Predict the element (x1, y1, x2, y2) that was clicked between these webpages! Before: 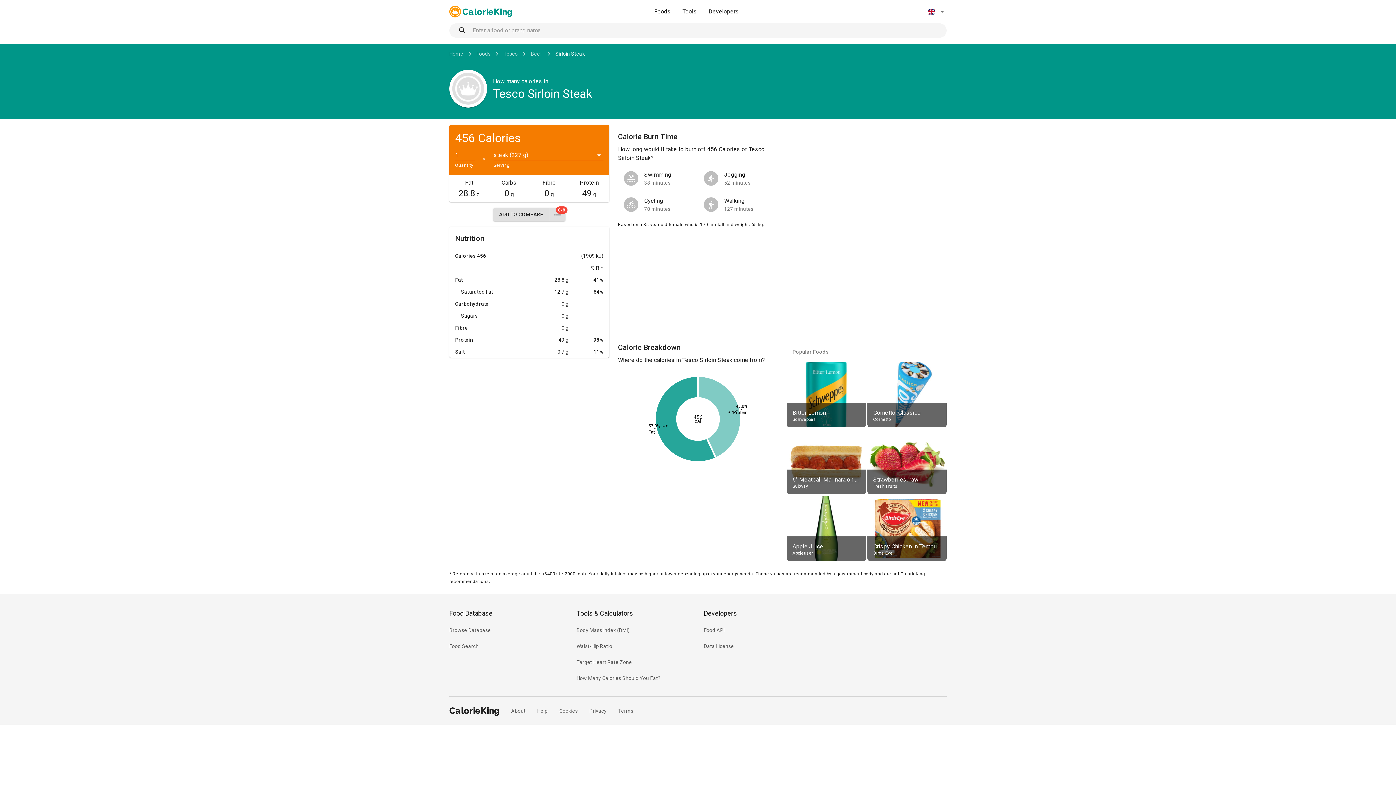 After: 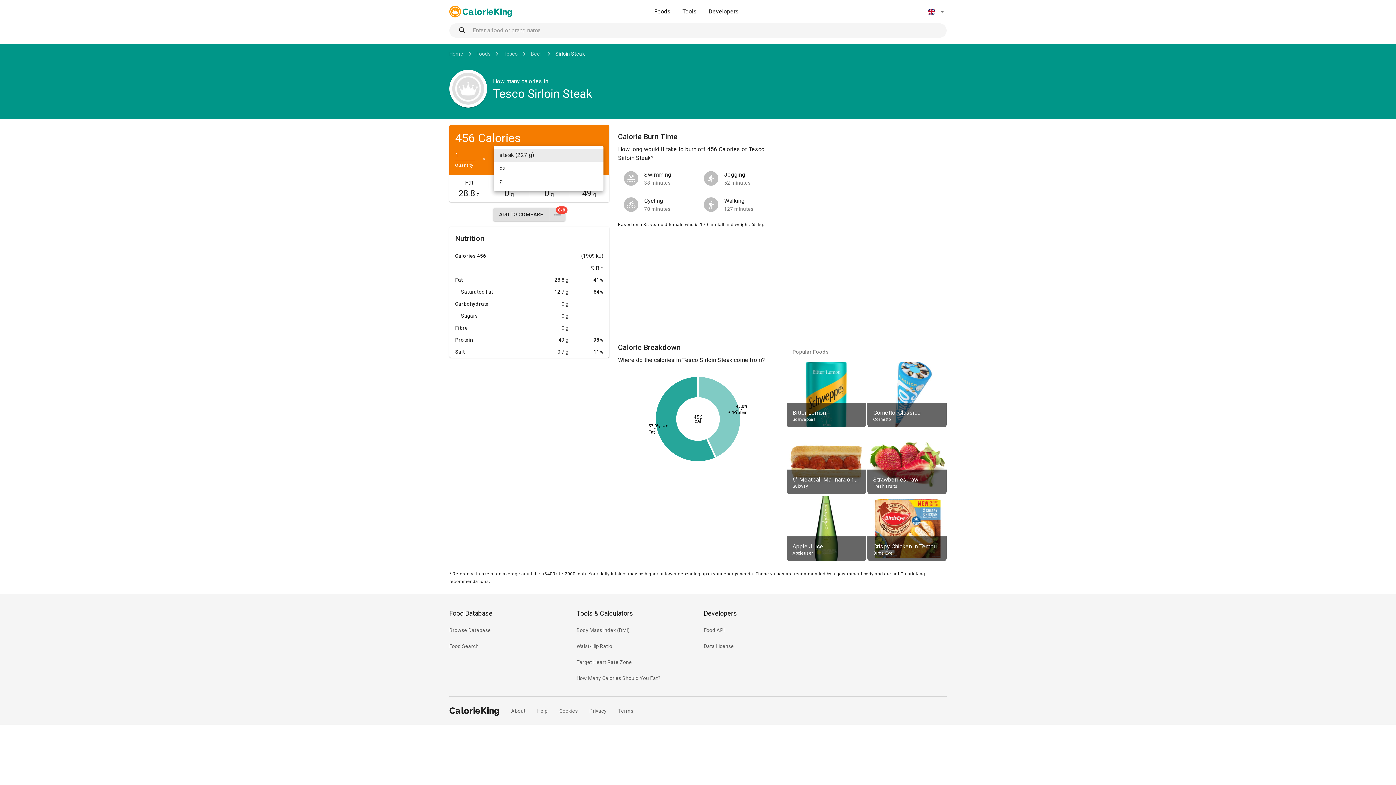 Action: bbox: (493, 149, 603, 161) label: steak (227 g)